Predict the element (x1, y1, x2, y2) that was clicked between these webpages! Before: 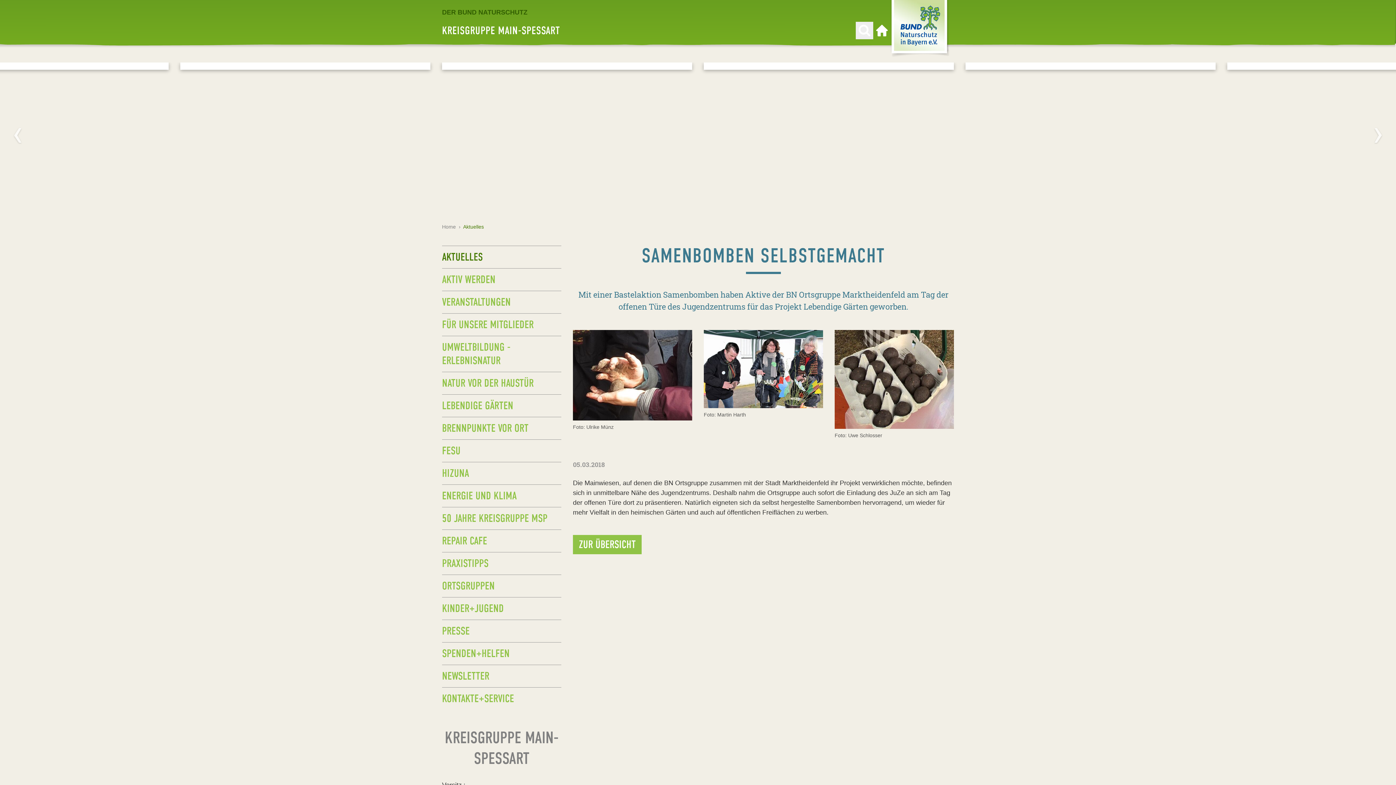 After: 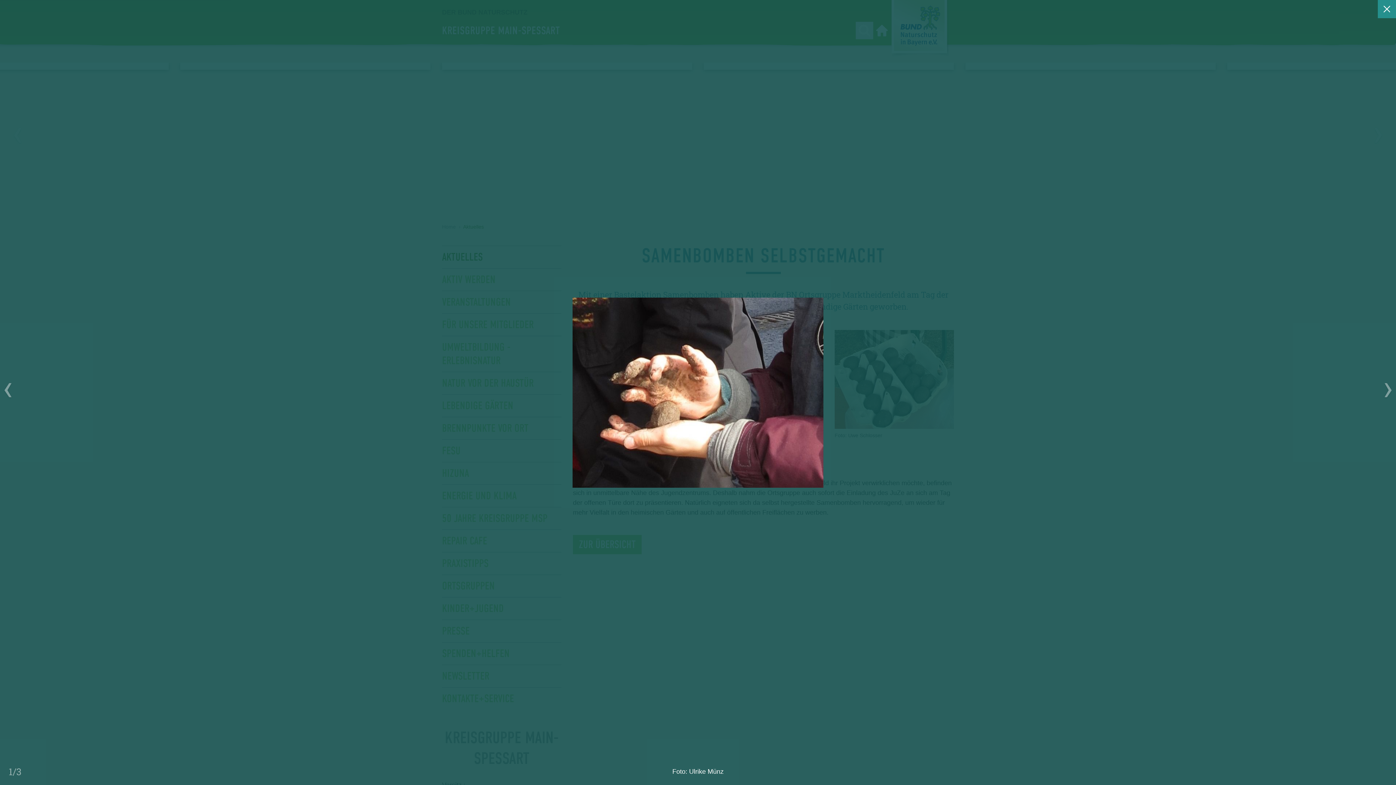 Action: bbox: (573, 330, 692, 420)